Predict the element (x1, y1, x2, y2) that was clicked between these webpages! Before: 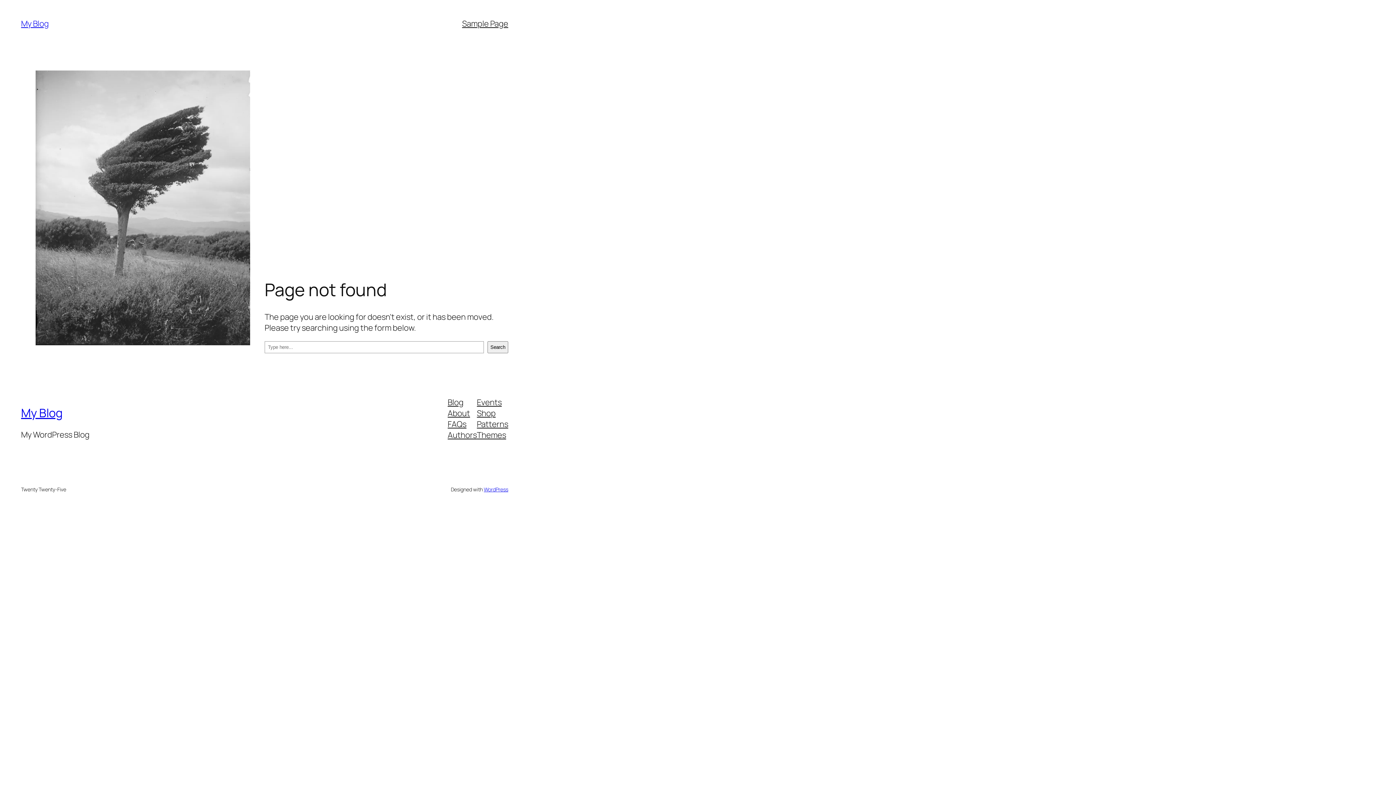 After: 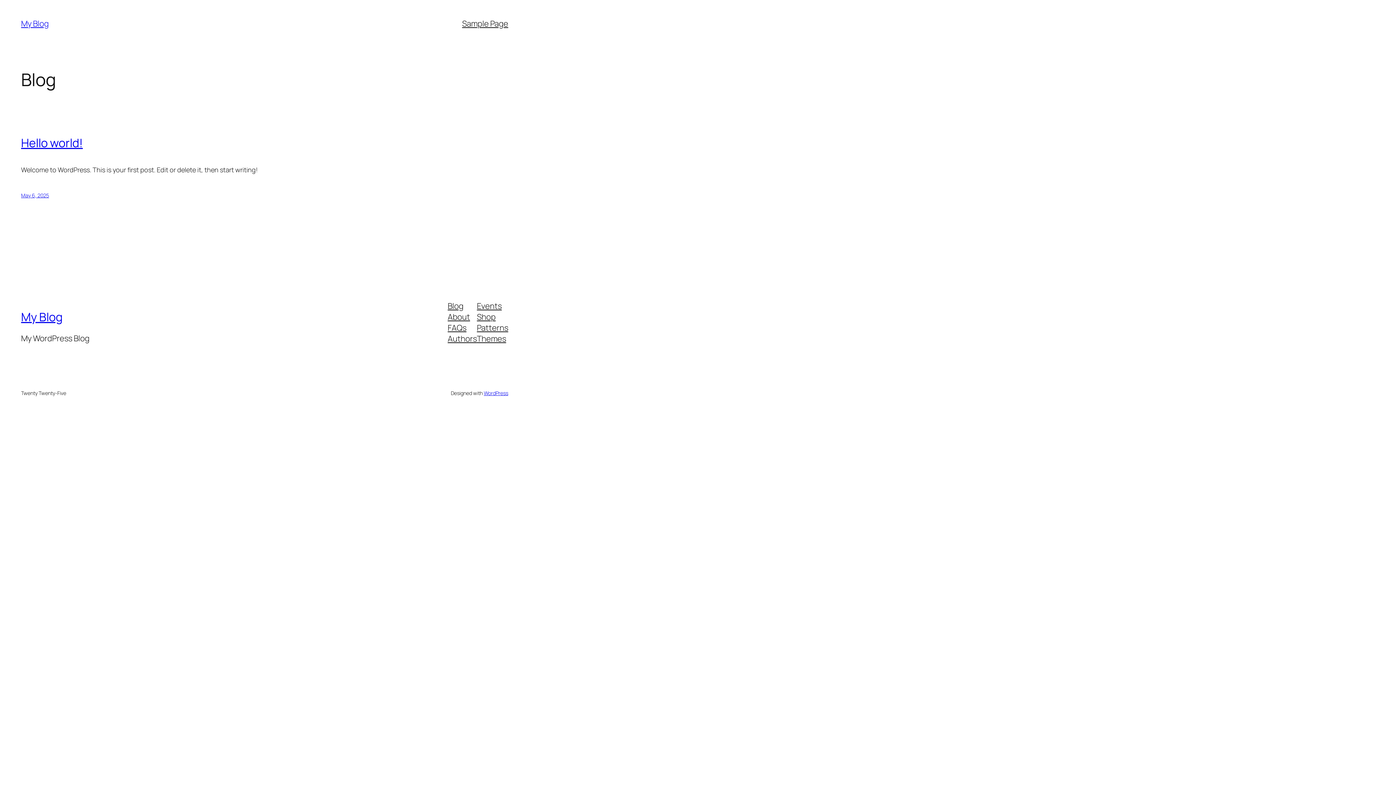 Action: label: My Blog bbox: (21, 405, 62, 421)